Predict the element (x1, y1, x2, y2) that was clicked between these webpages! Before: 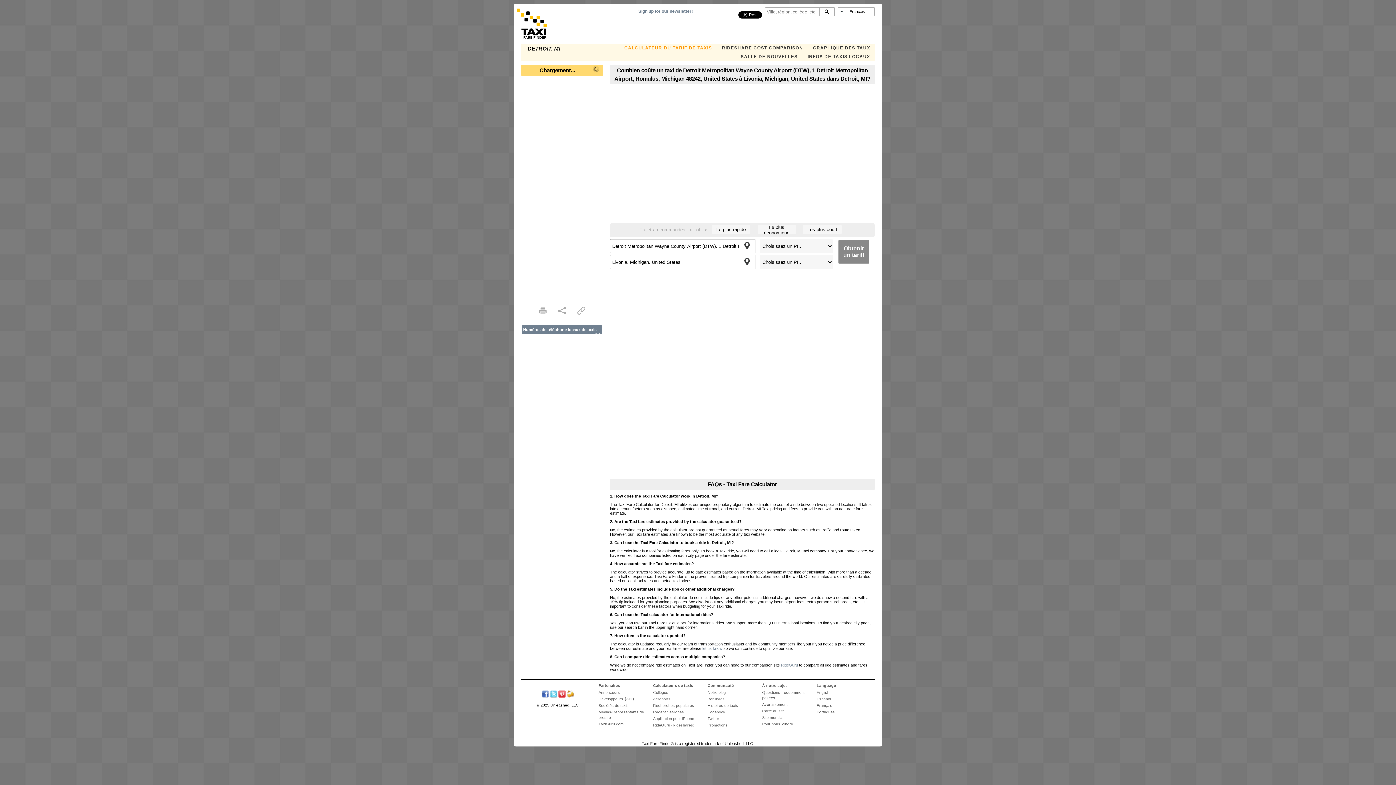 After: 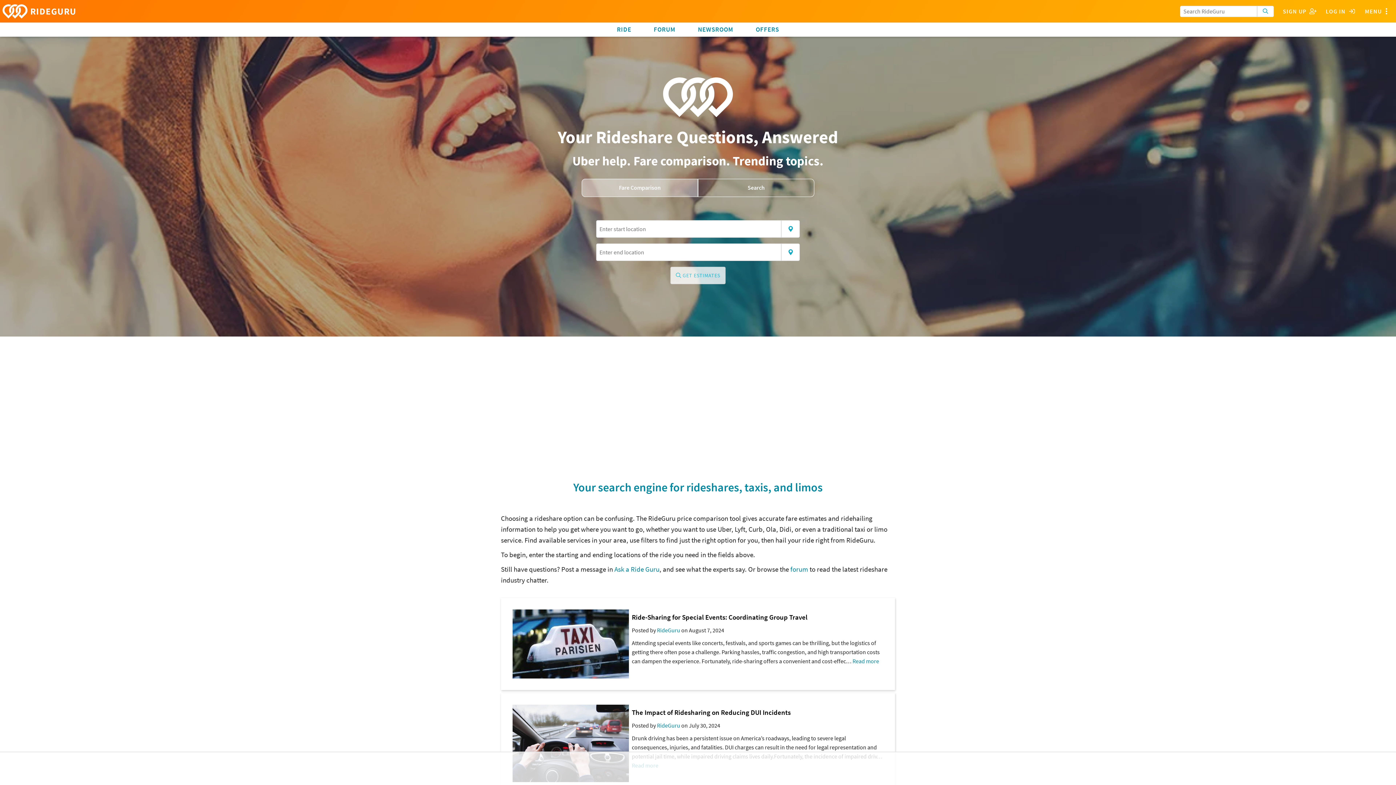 Action: label: RIDESHARE COST COMPARISON bbox: (717, 43, 807, 52)